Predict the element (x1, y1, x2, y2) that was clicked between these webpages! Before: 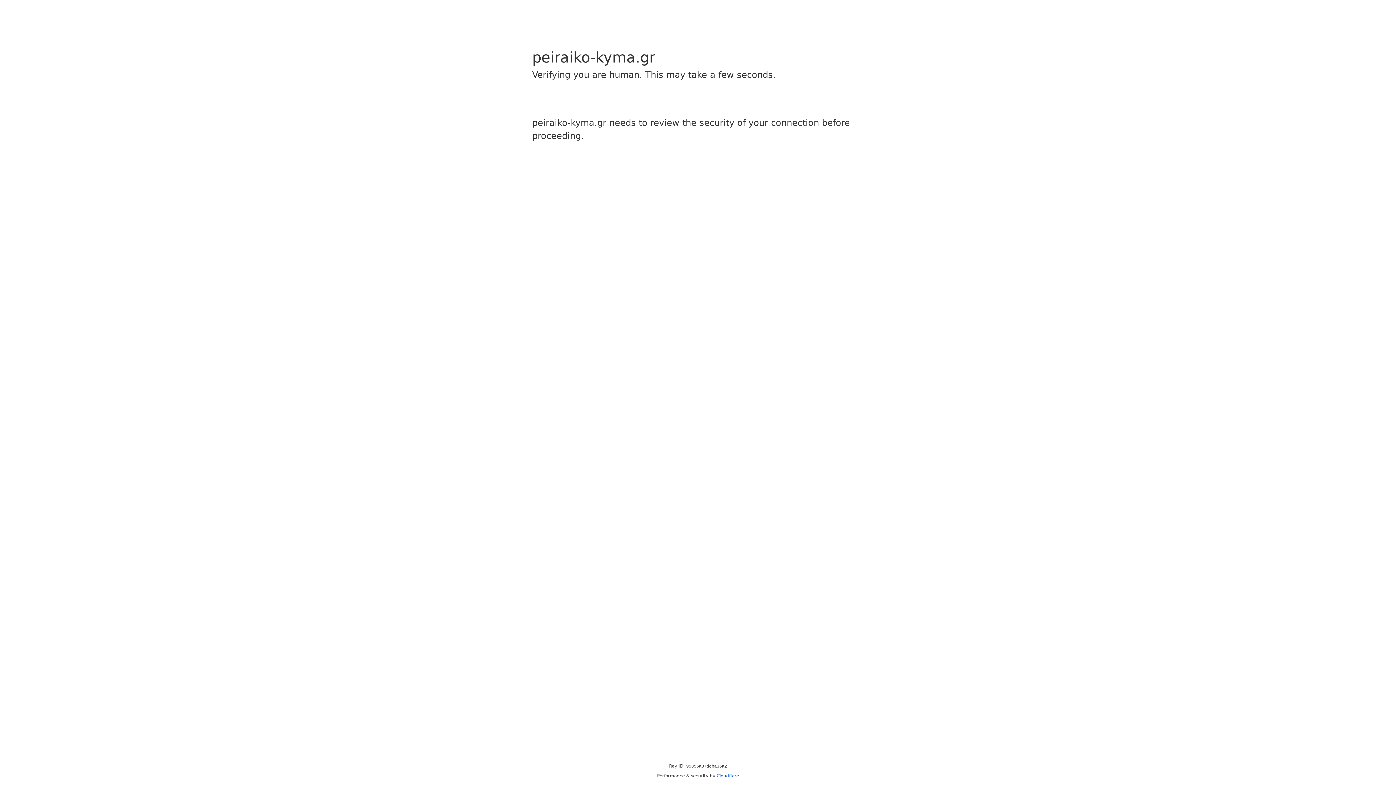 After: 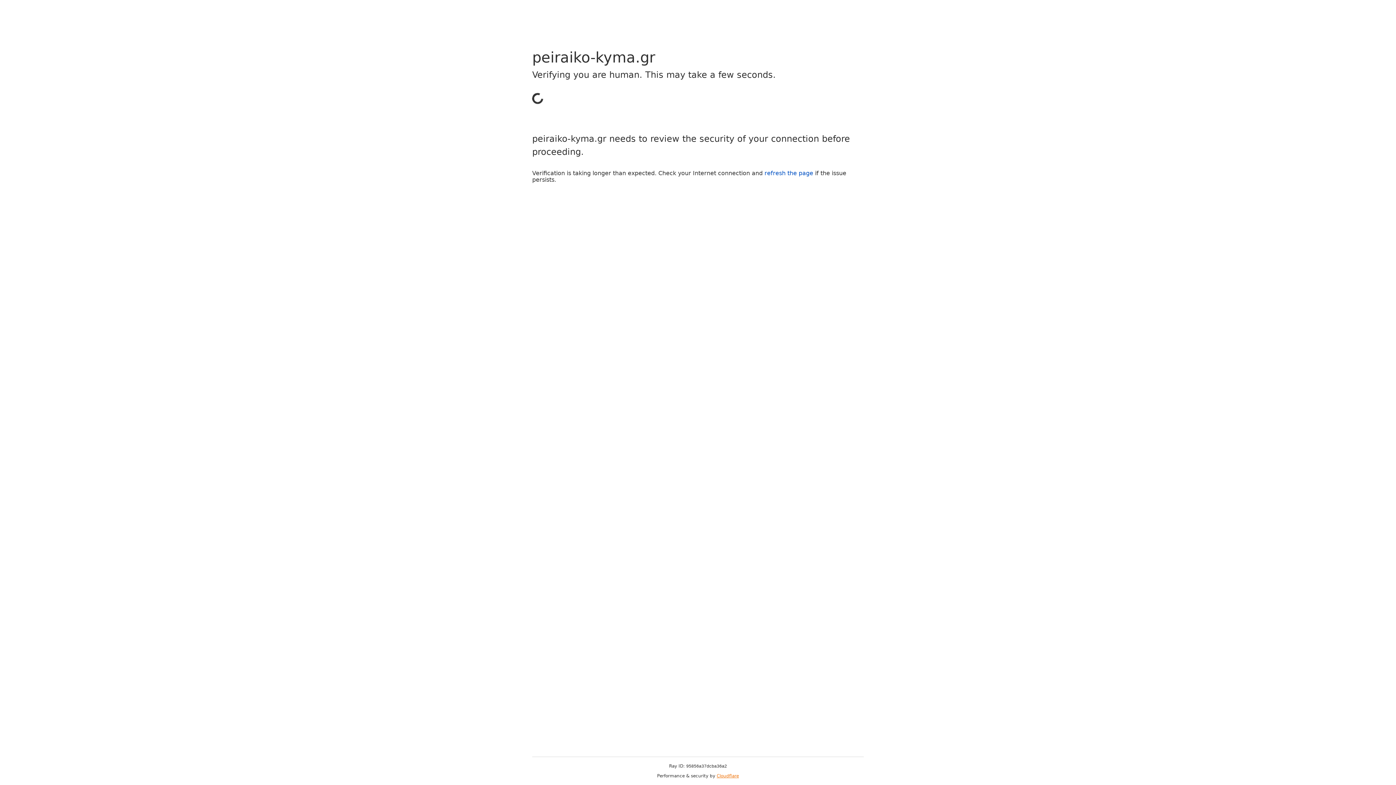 Action: bbox: (716, 773, 739, 778) label: Cloudflare